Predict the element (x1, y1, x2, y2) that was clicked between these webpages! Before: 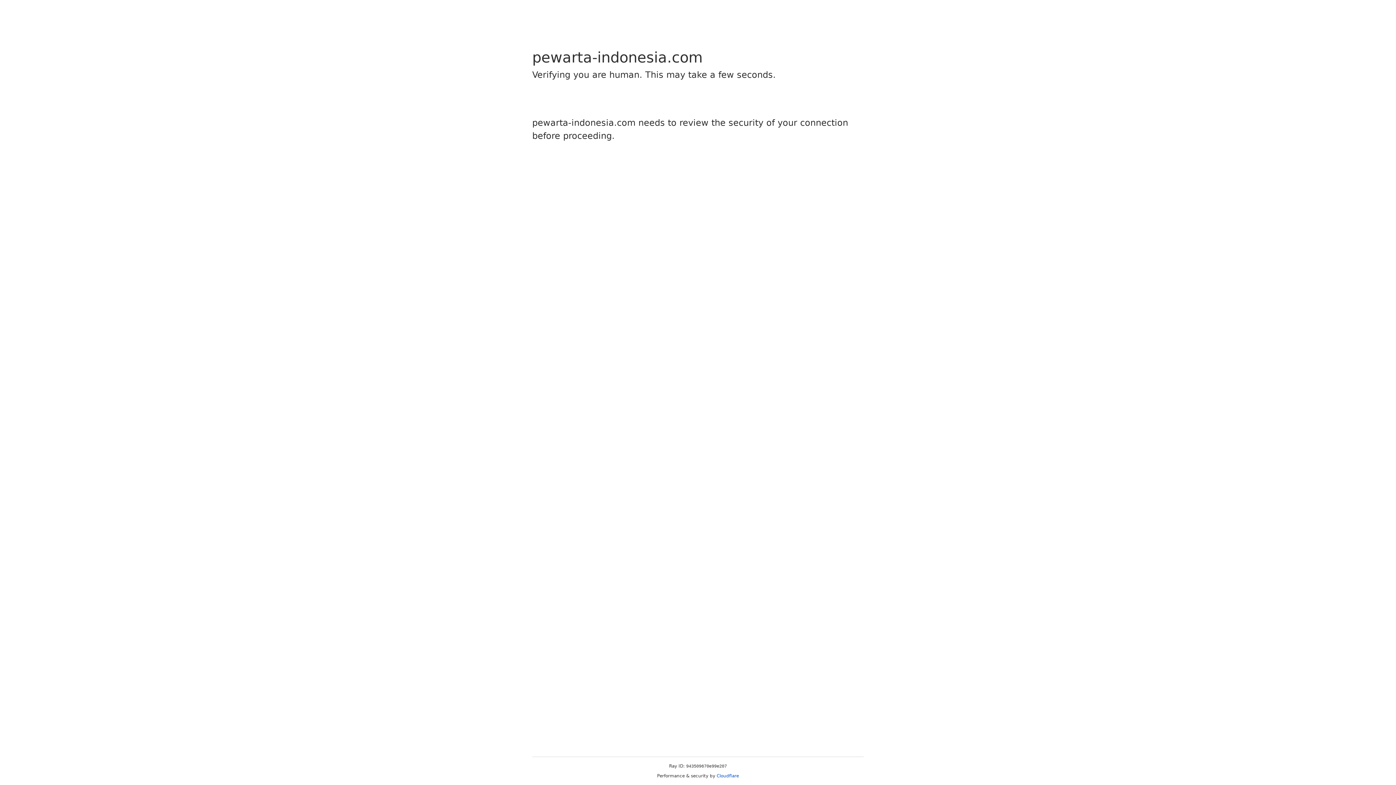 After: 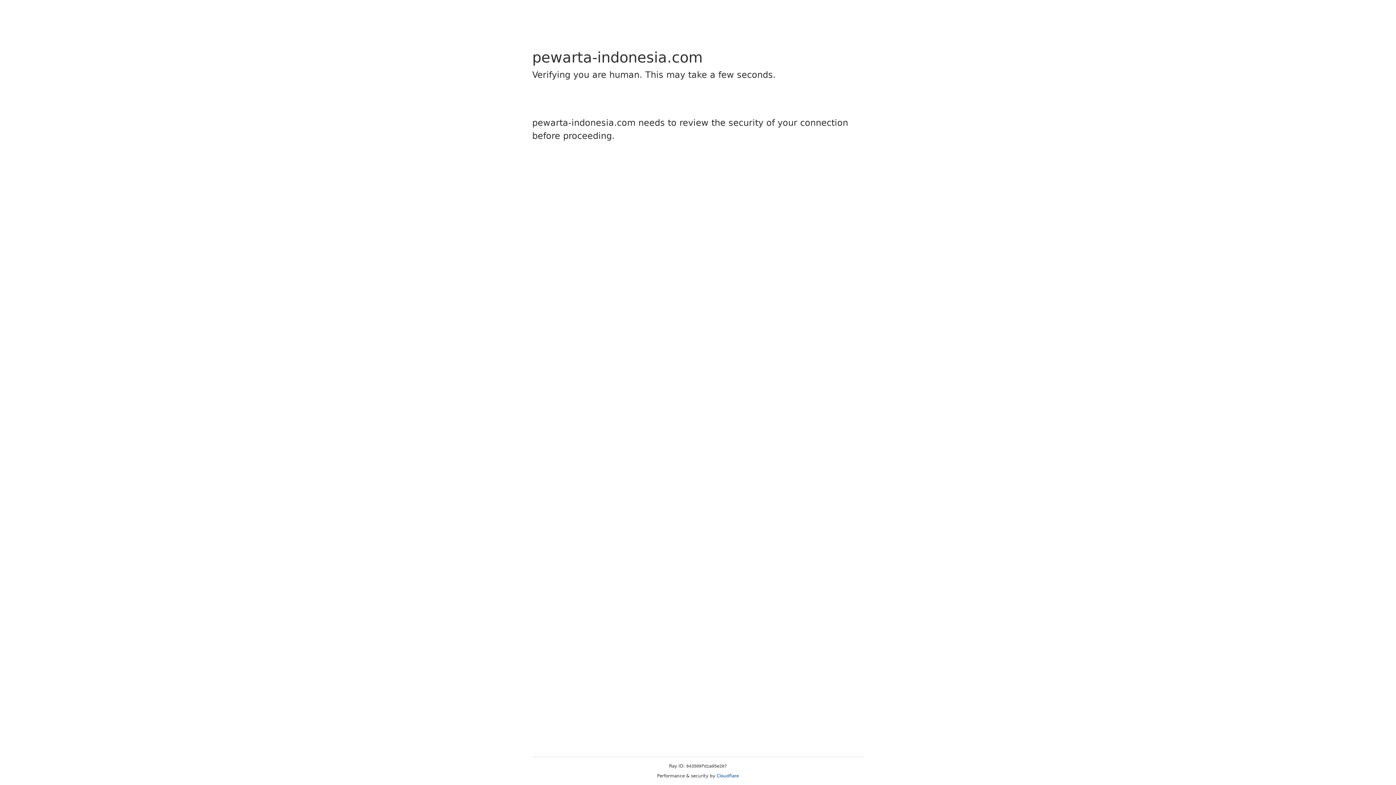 Action: bbox: (716, 773, 739, 778) label: Cloudflare